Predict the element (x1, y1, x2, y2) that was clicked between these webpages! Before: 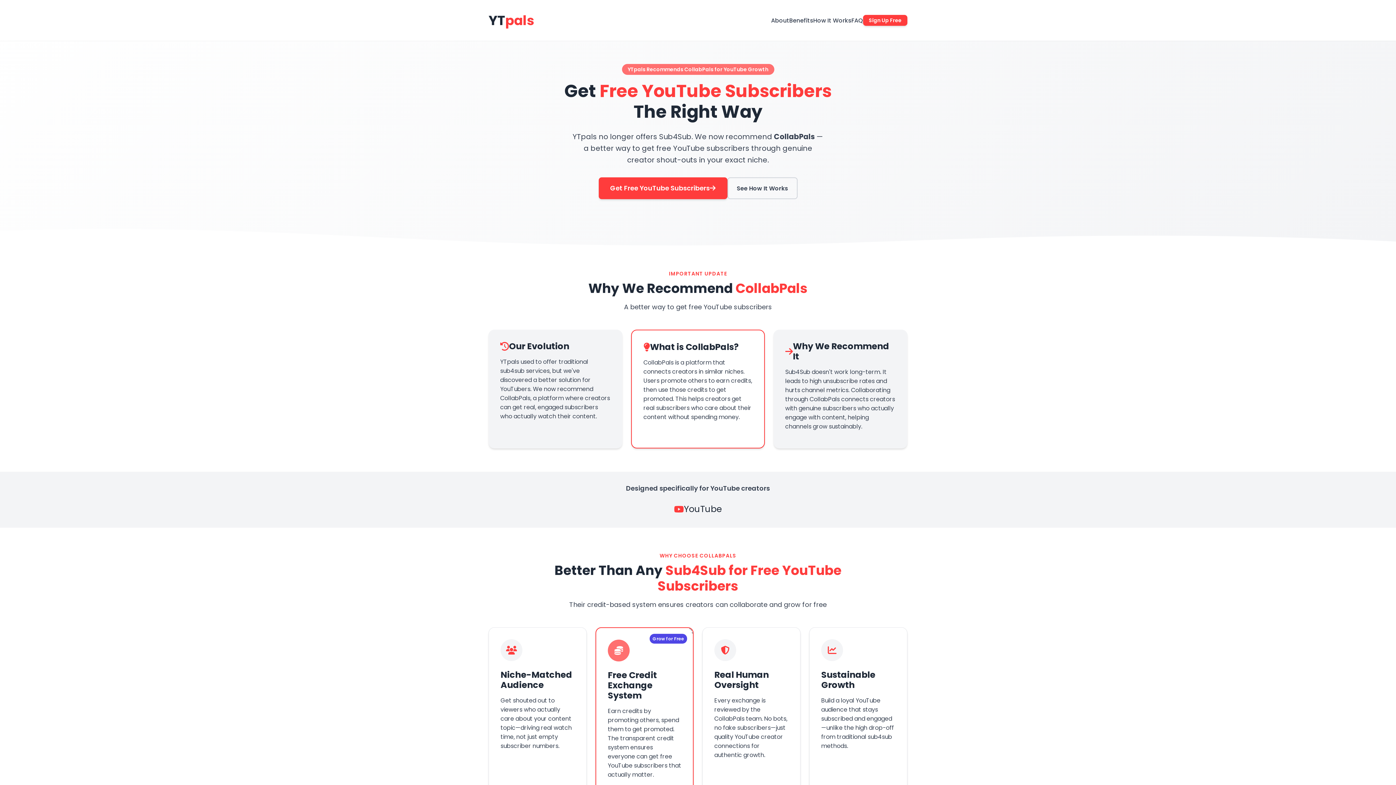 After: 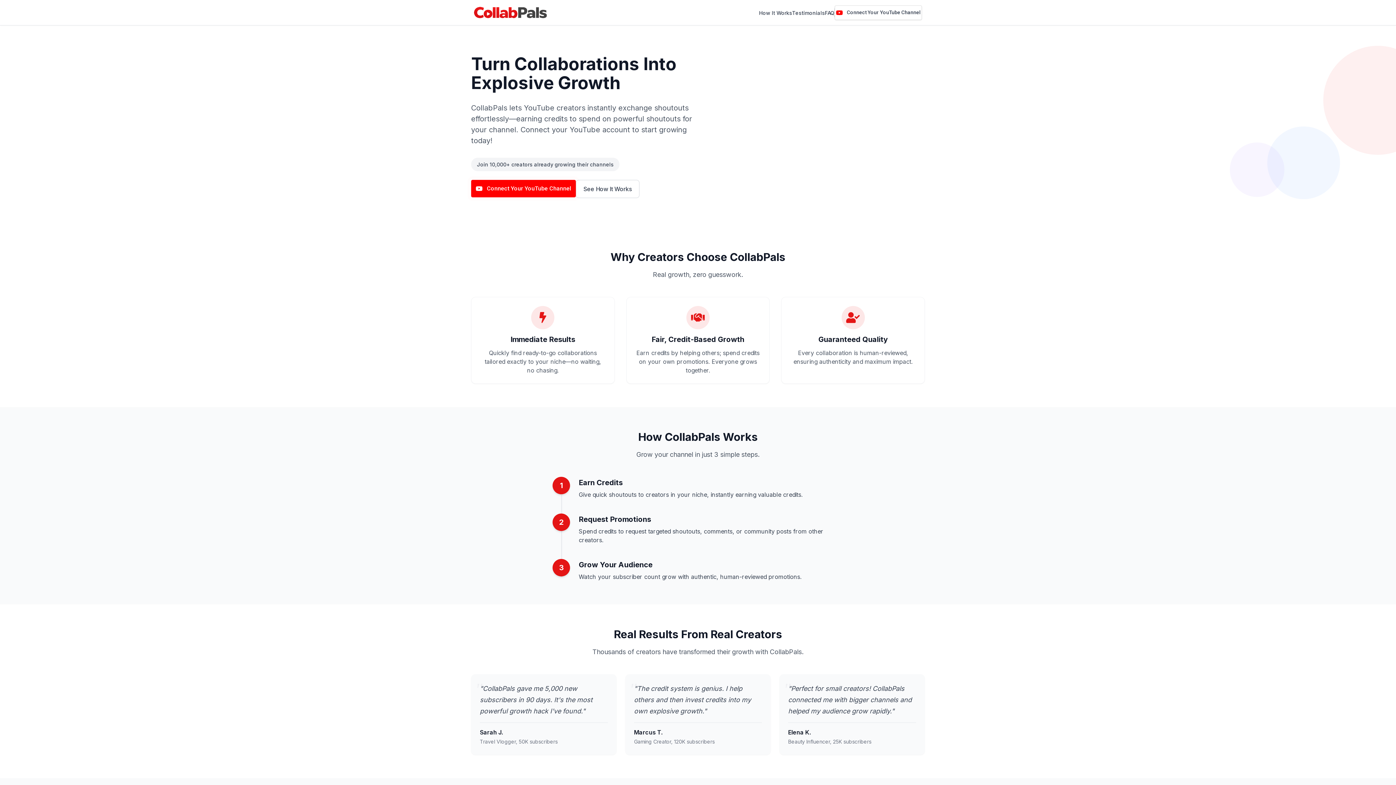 Action: bbox: (598, 177, 727, 199) label: Get Free YouTube Subscribers